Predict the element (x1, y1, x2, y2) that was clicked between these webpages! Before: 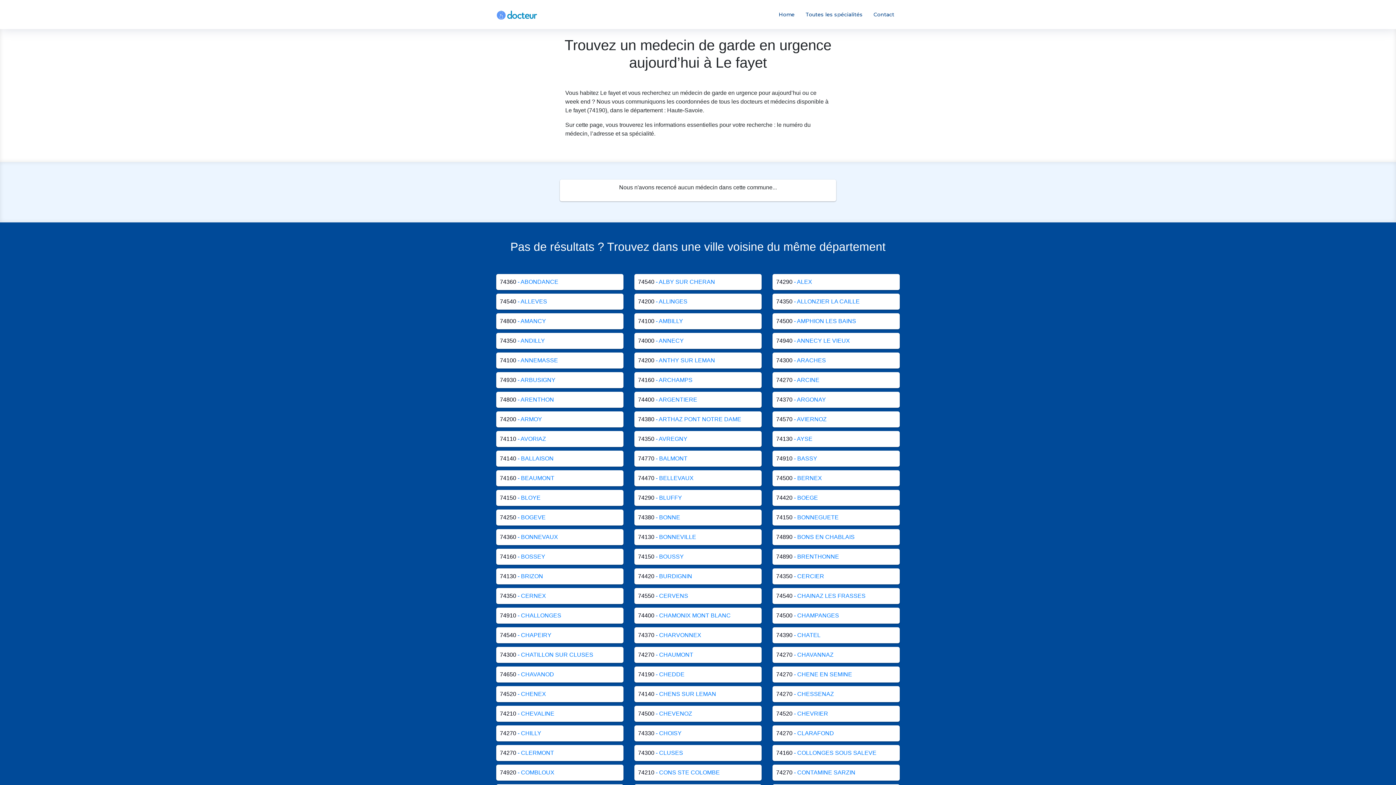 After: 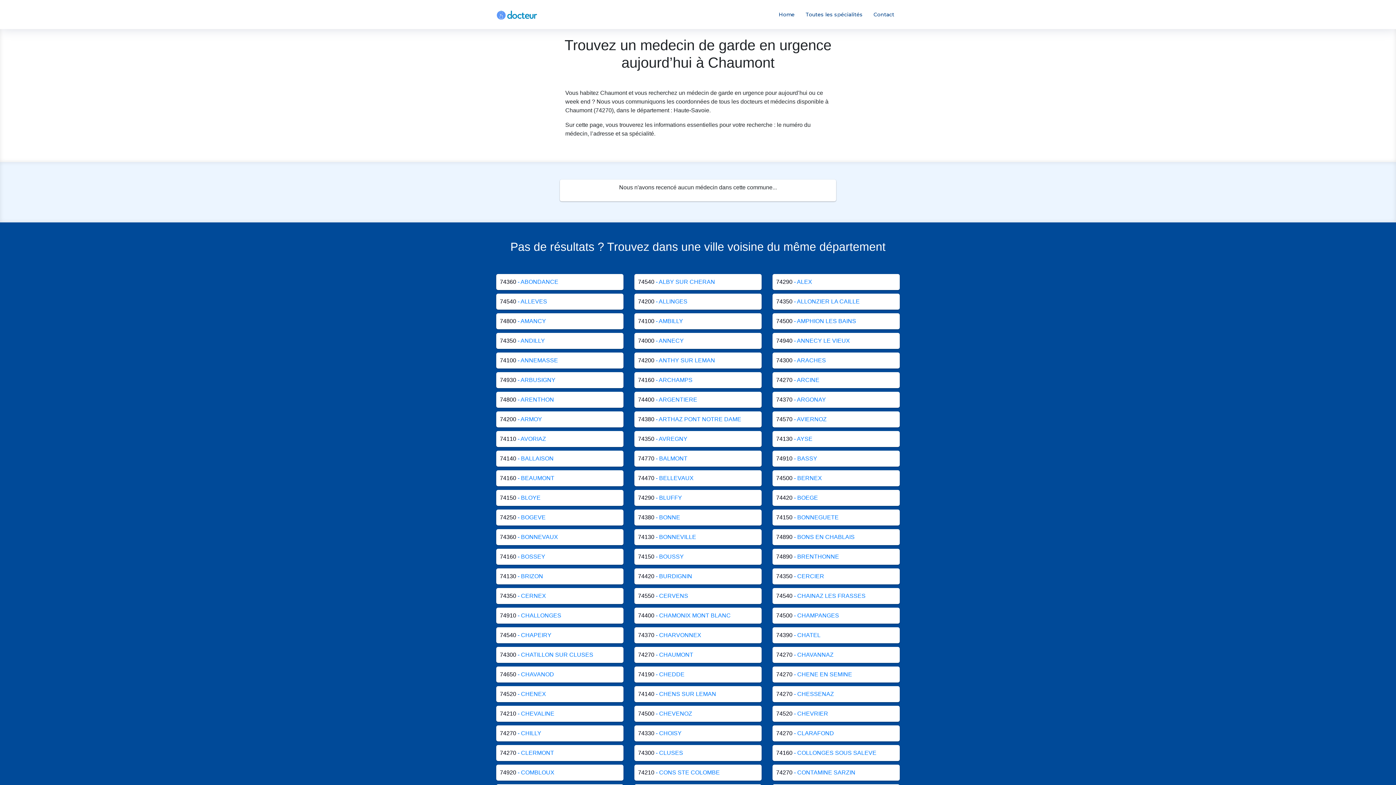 Action: label: 74270 - CHAUMONT bbox: (634, 647, 761, 663)